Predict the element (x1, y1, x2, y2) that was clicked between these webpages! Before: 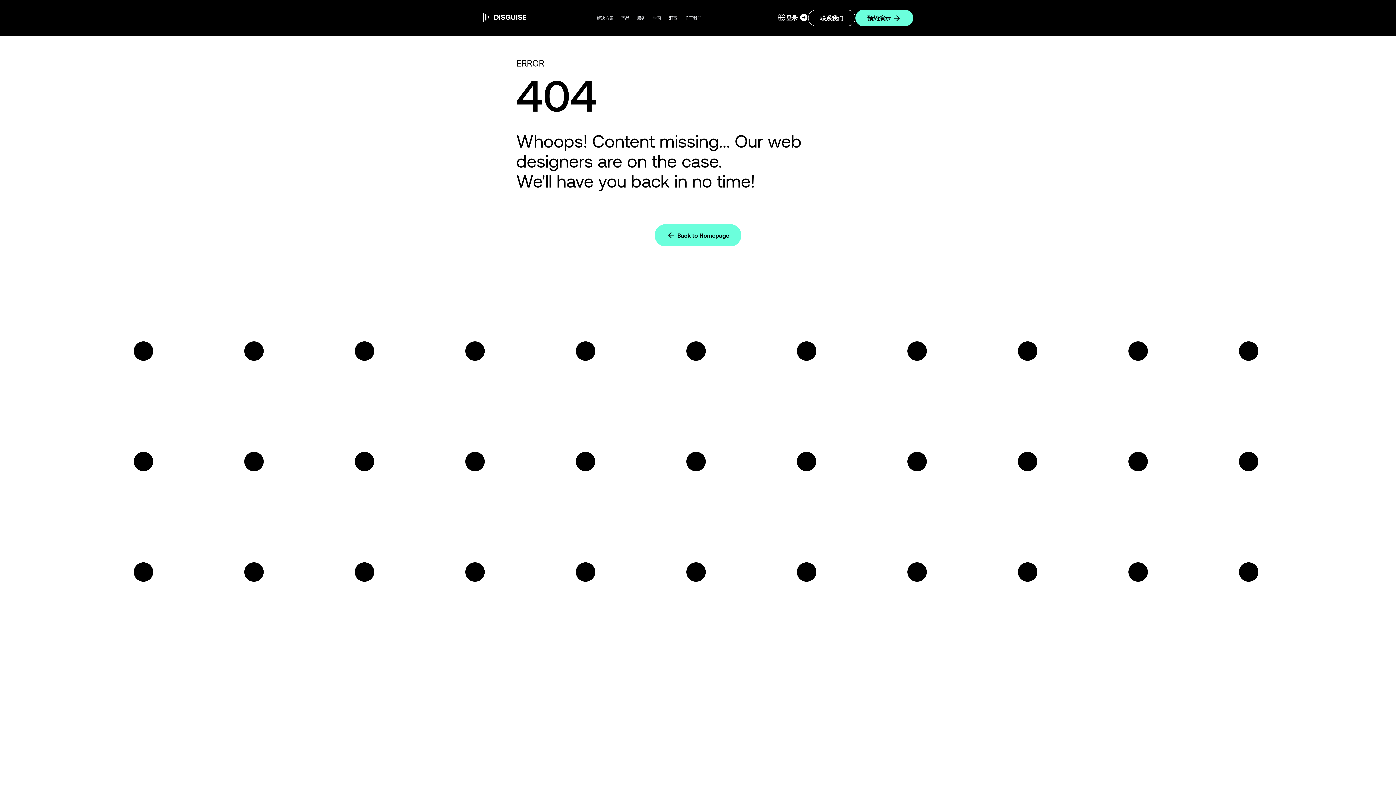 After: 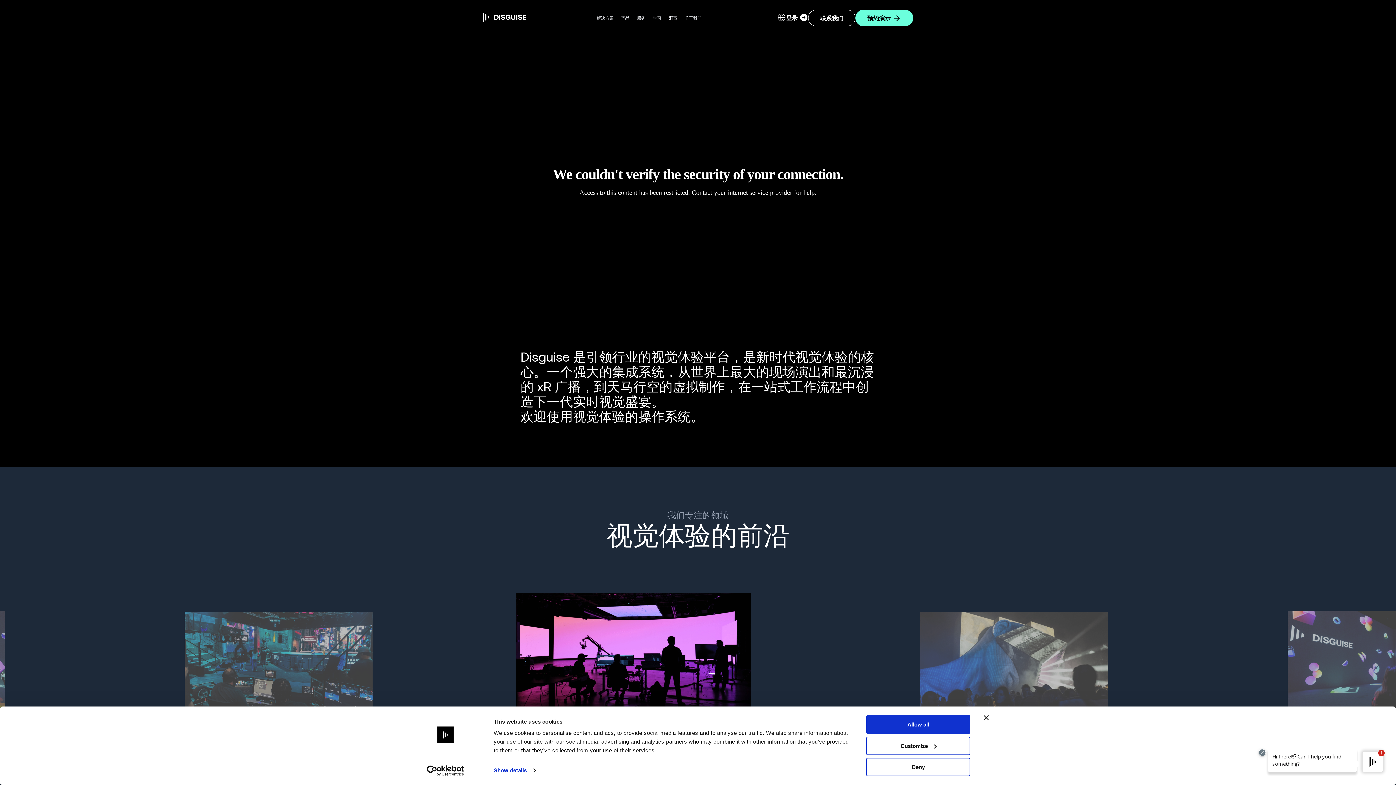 Action: bbox: (482, 12, 526, 24)